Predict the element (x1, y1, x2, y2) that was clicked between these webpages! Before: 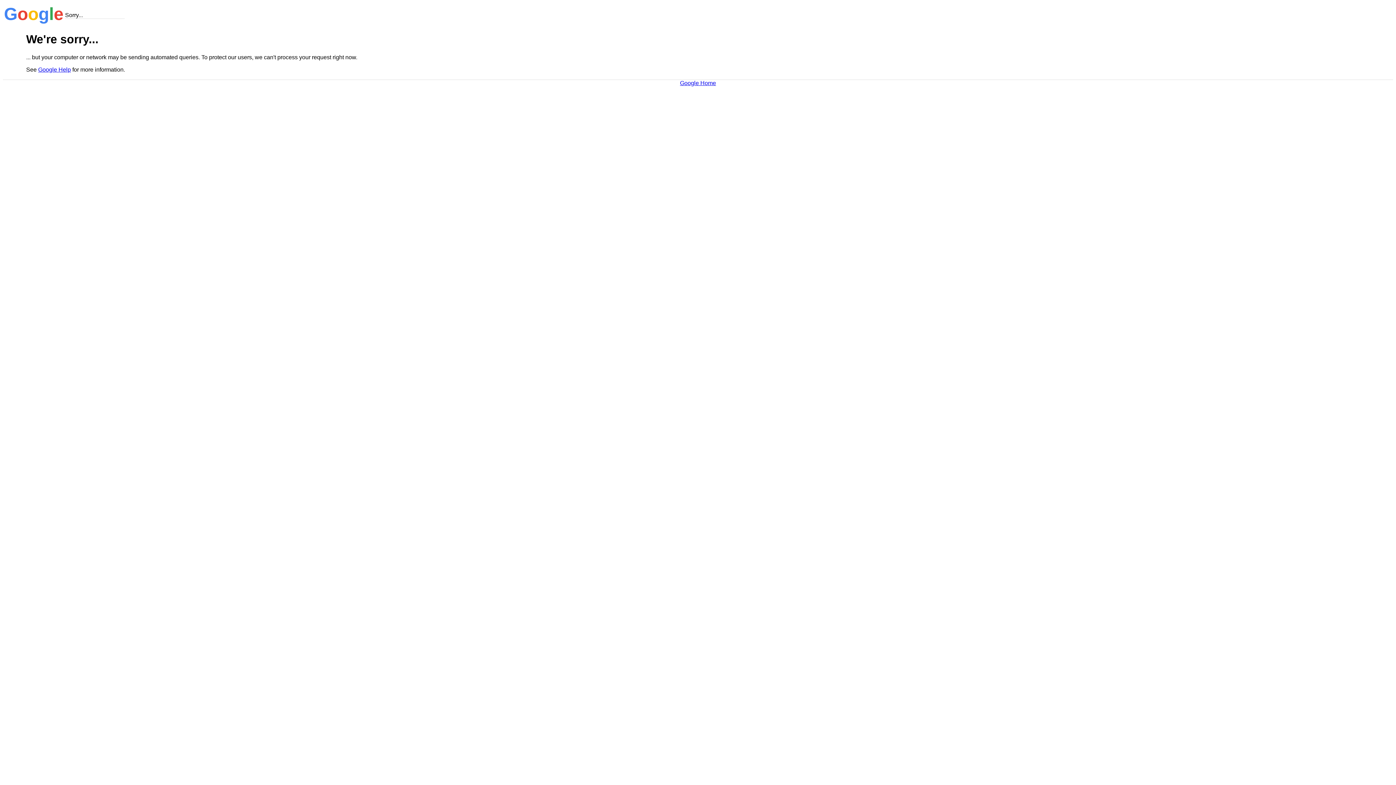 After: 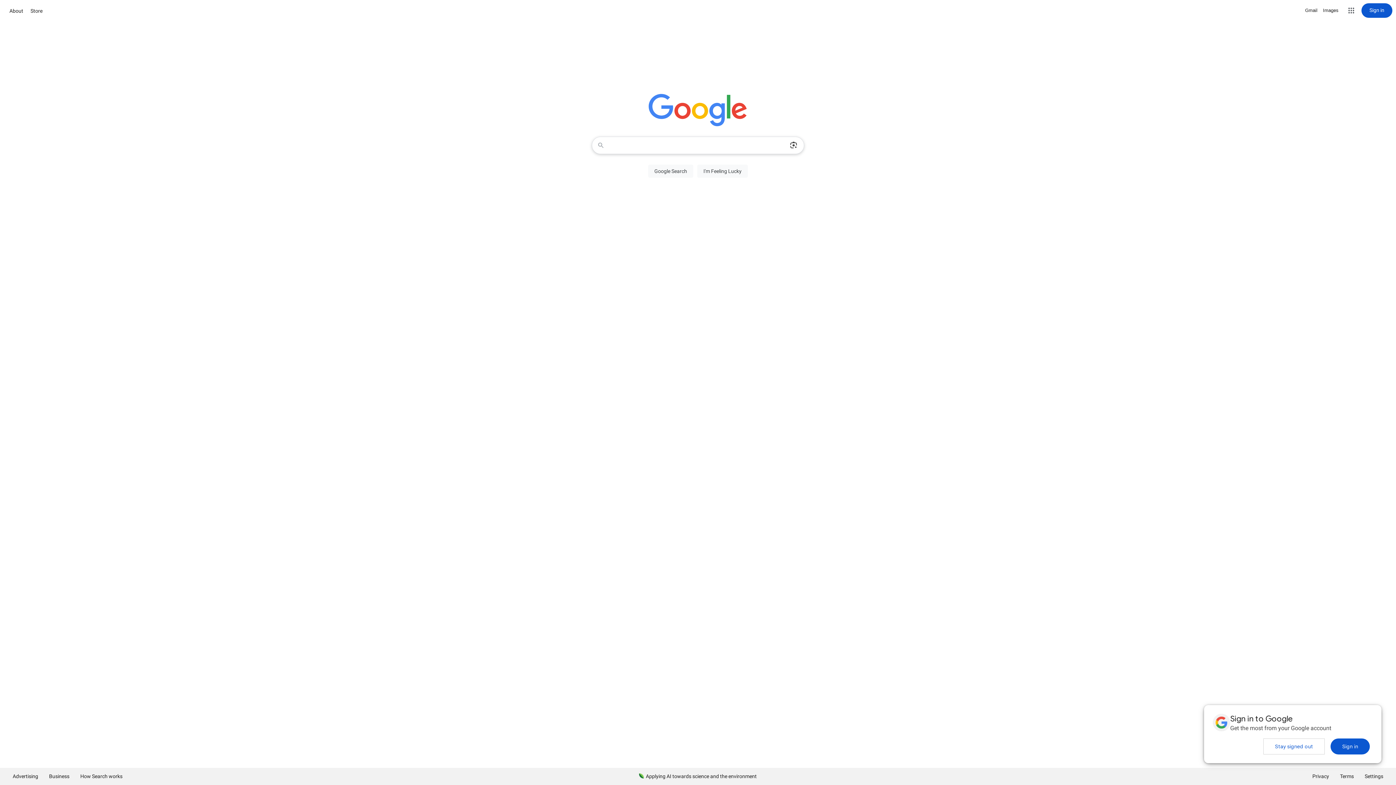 Action: bbox: (680, 79, 716, 86) label: Google Home